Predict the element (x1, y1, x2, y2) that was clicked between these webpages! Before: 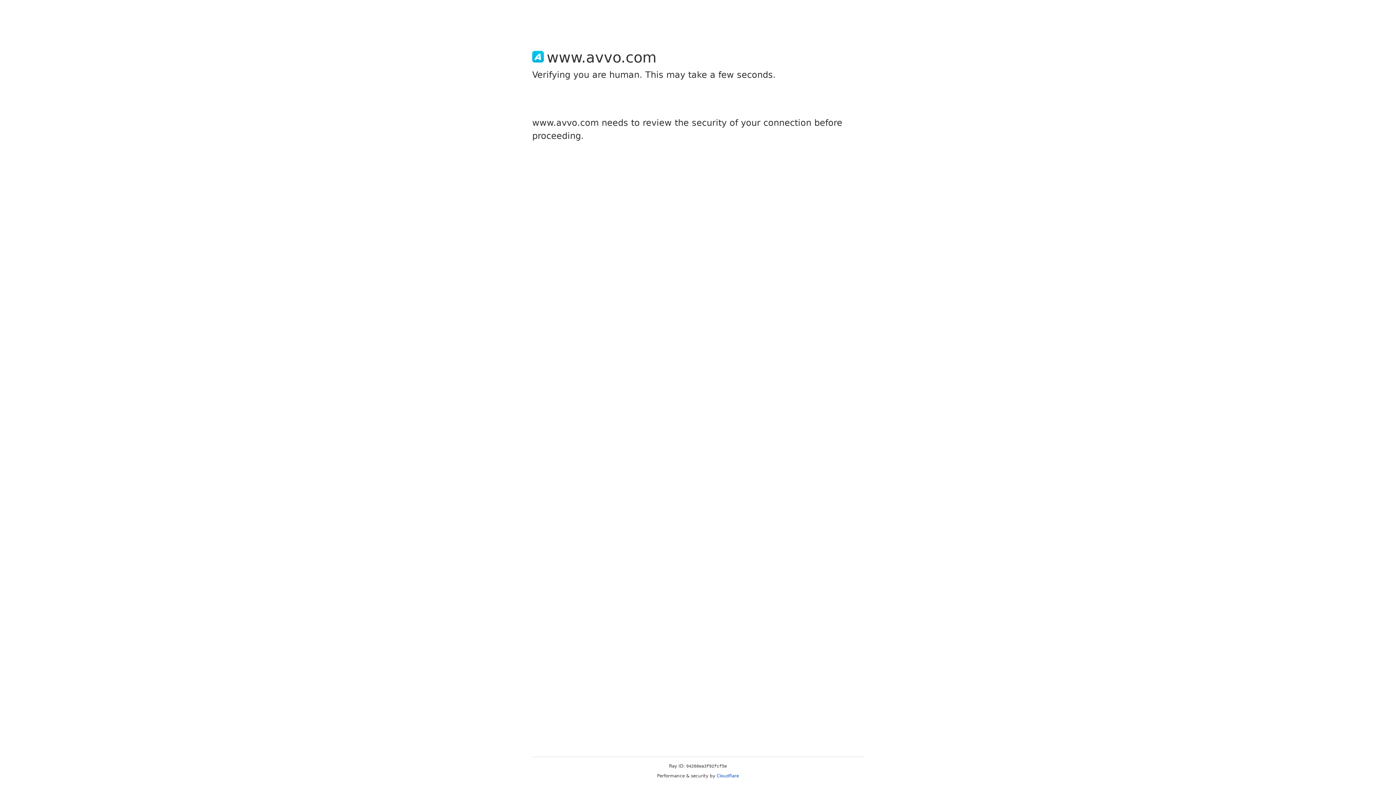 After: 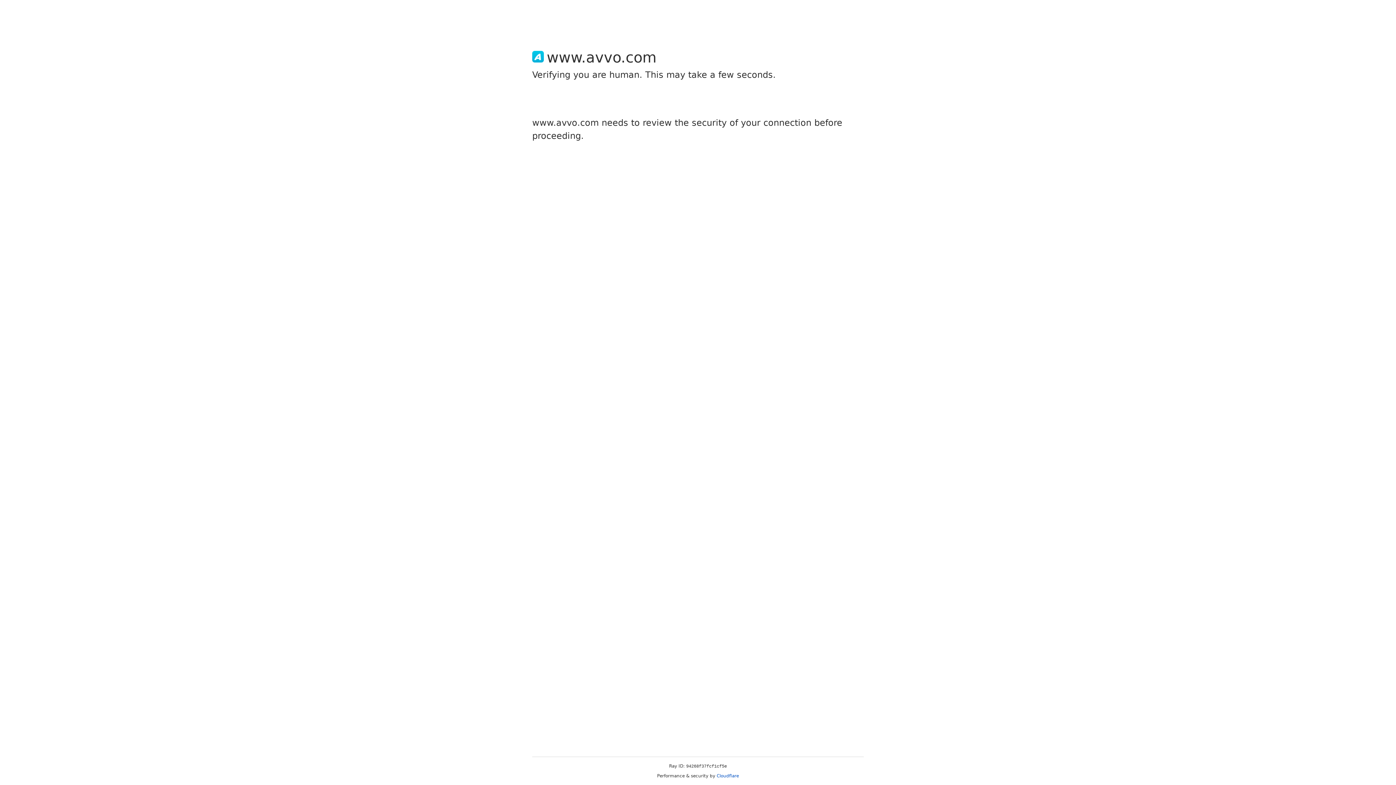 Action: label: Cloudflare bbox: (716, 773, 739, 778)